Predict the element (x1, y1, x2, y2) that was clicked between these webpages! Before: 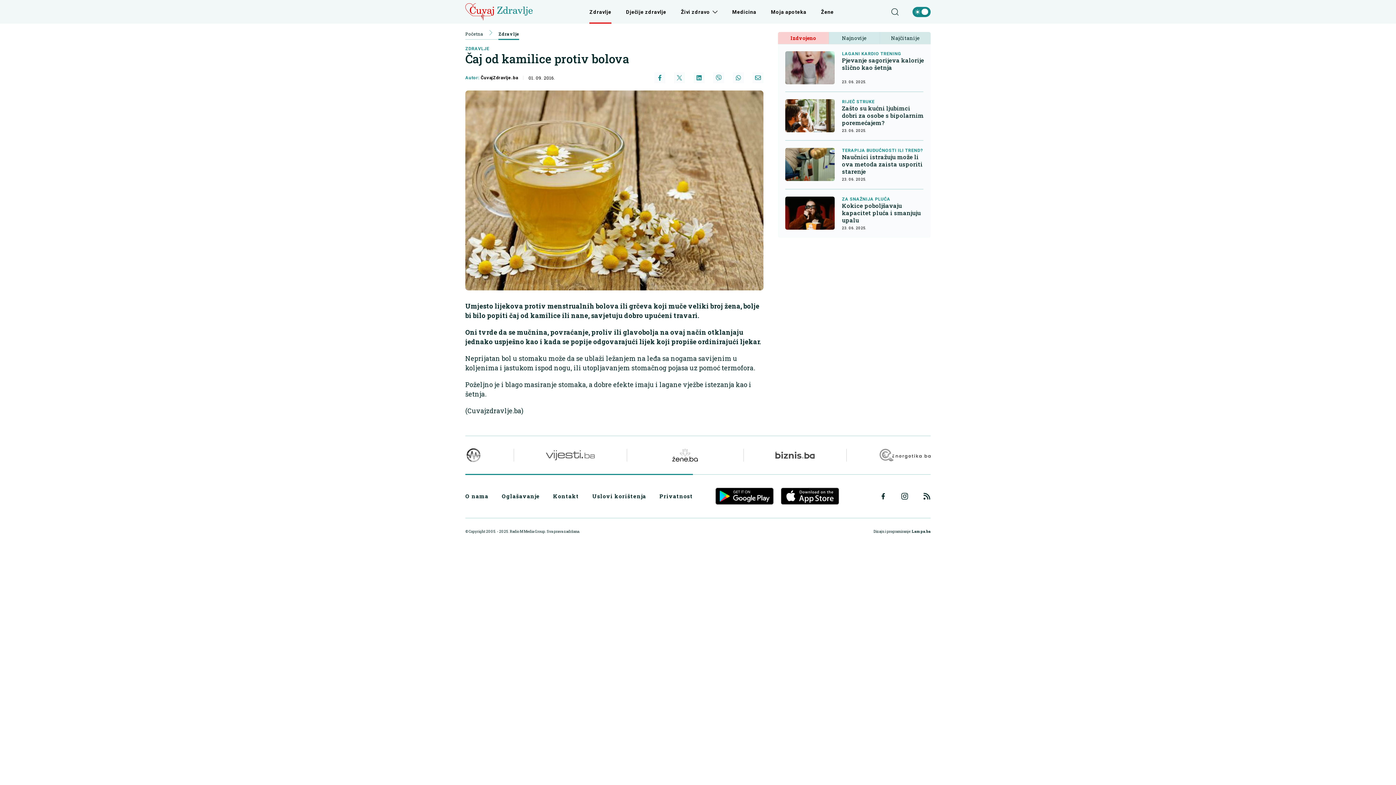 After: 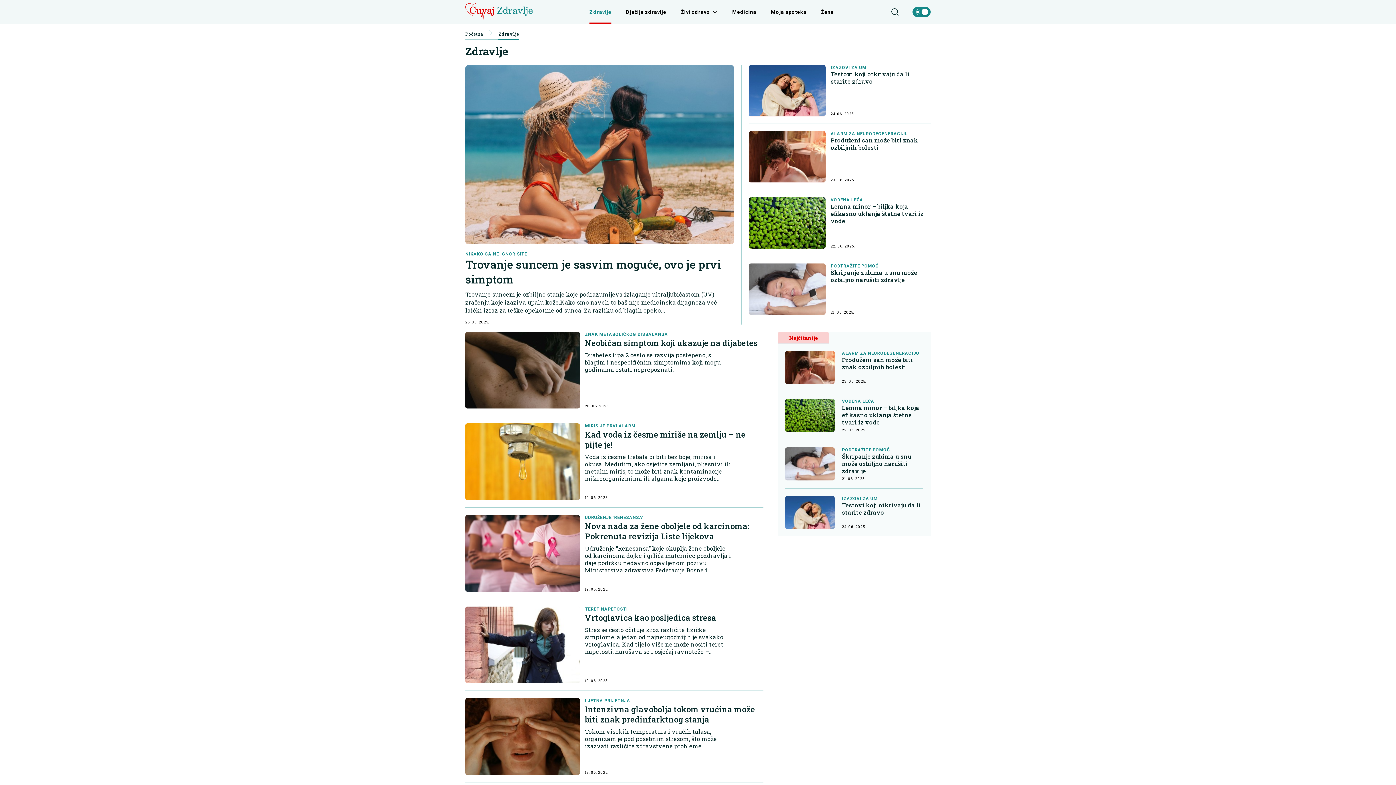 Action: label: Zdravlje bbox: (498, 30, 519, 40)